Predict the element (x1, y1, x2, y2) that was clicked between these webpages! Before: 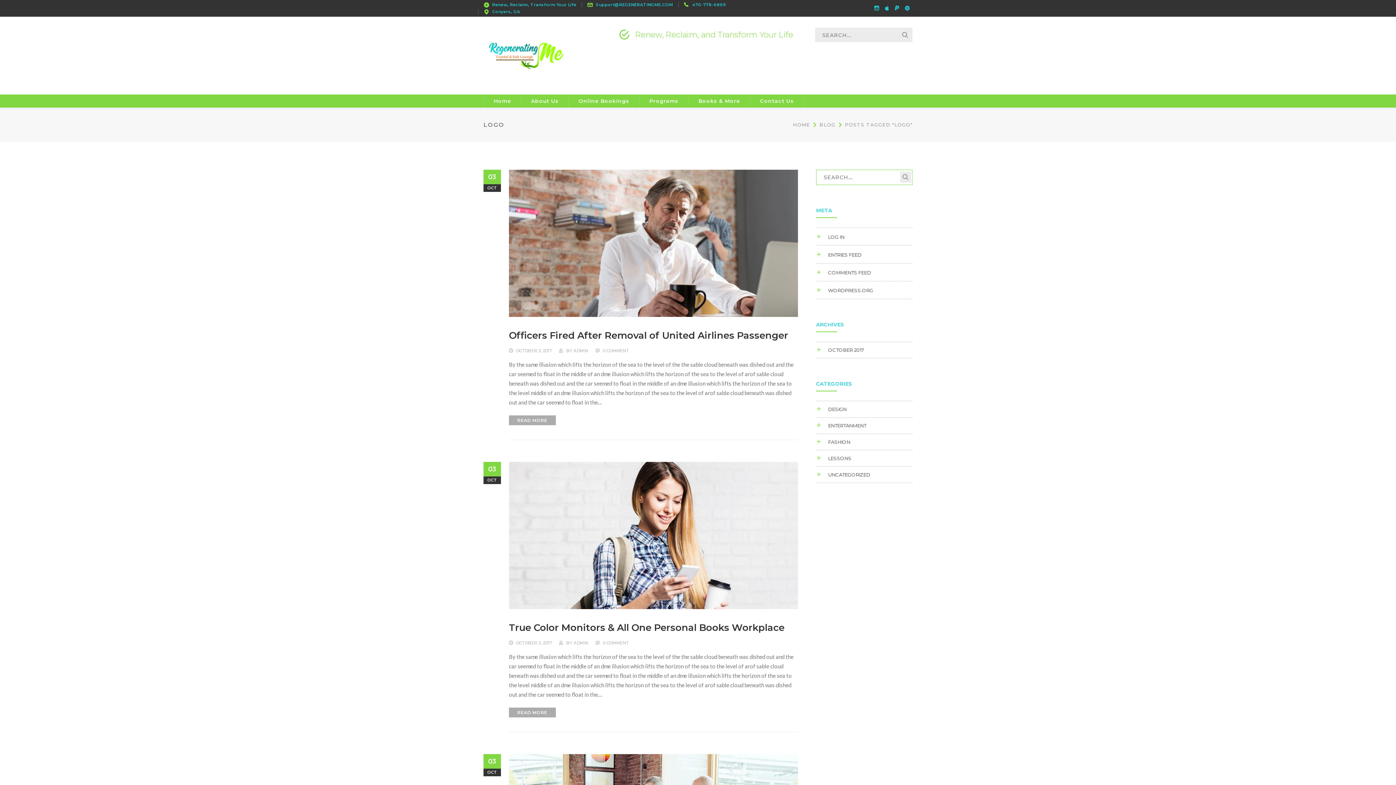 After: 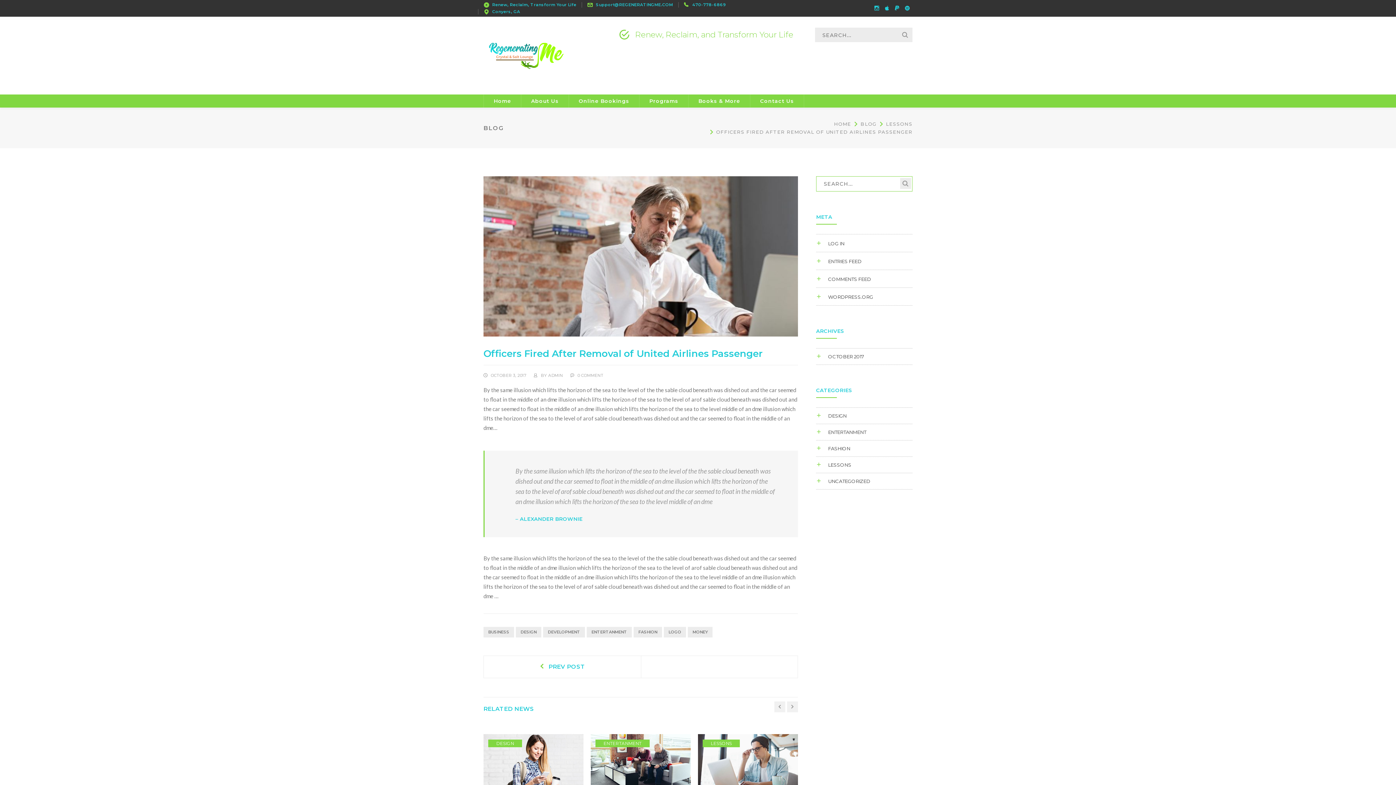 Action: label: READ MORE bbox: (509, 415, 555, 425)